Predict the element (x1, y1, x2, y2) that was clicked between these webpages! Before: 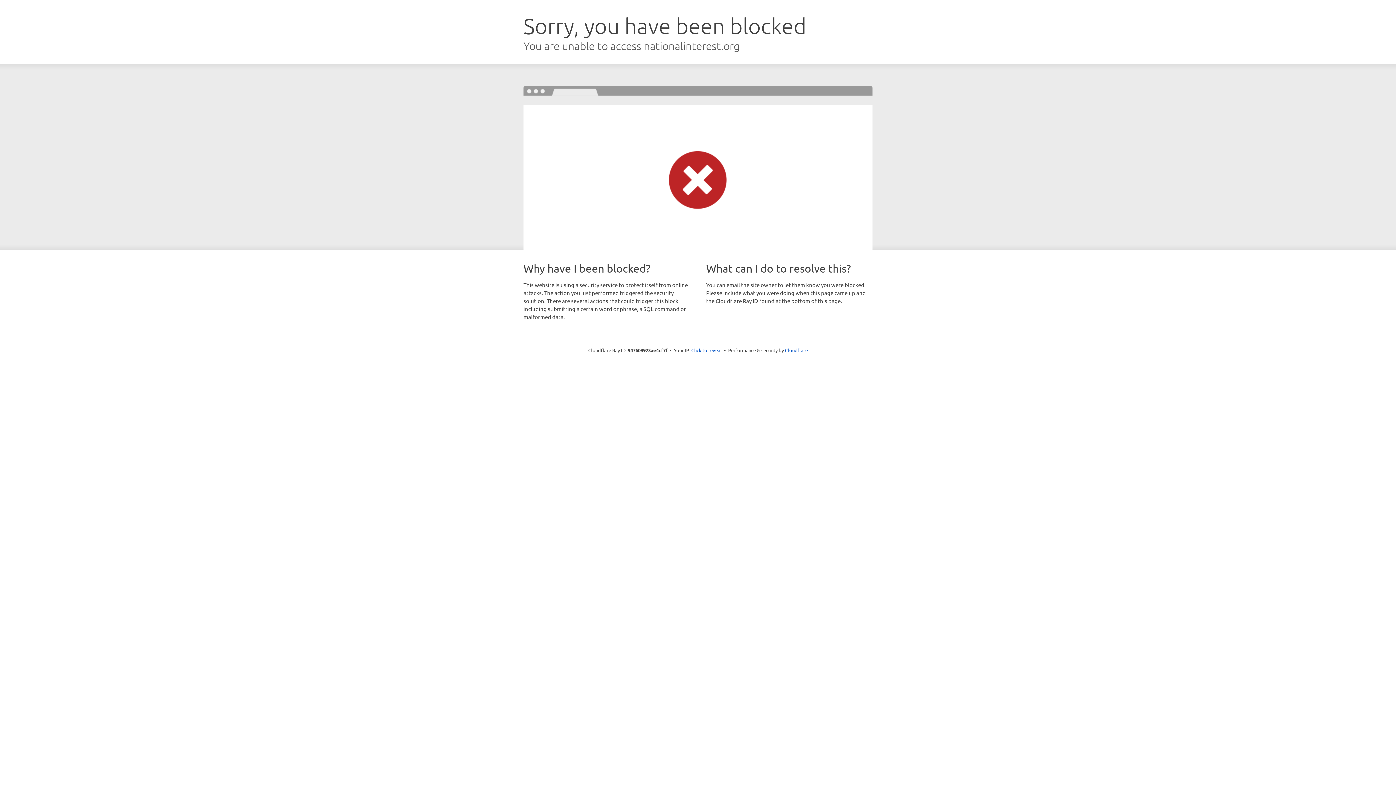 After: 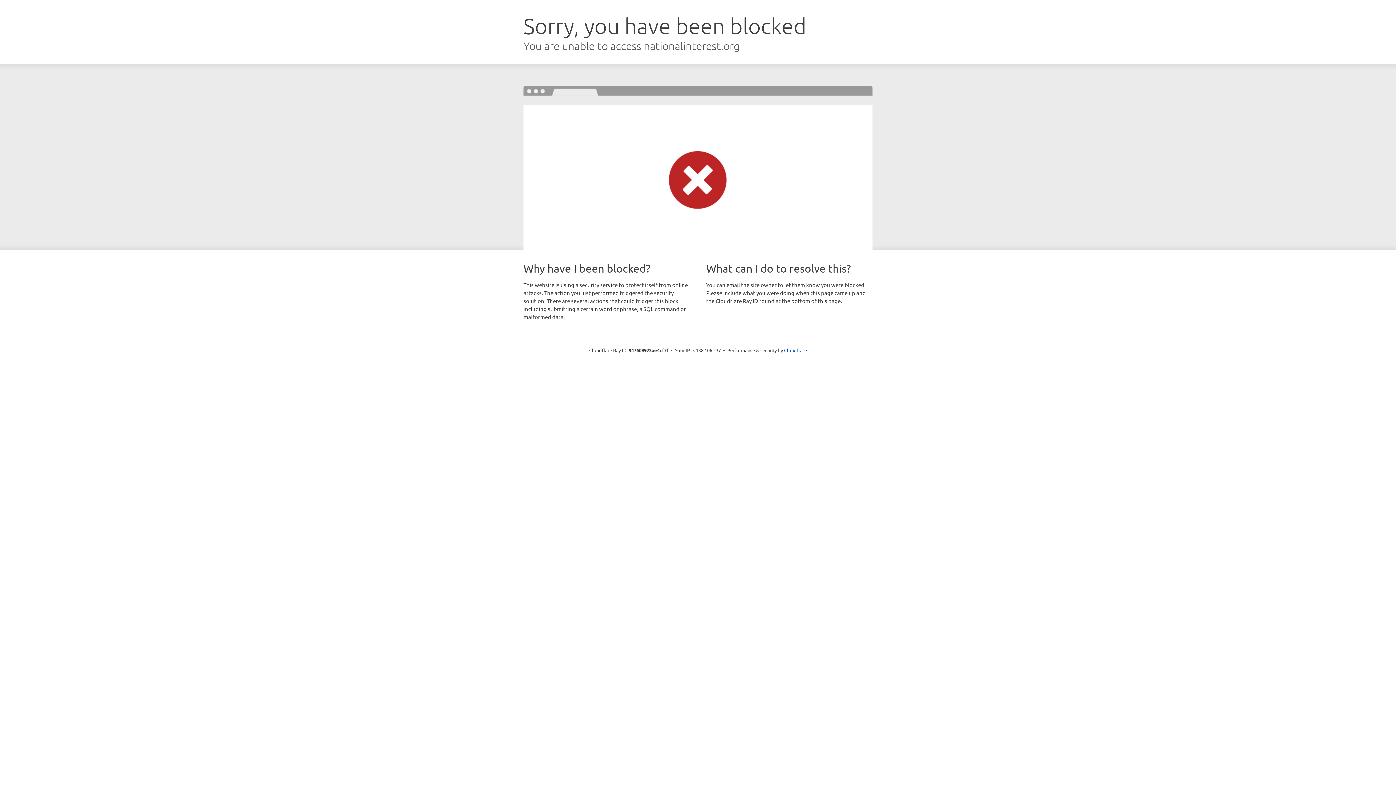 Action: label: Click to reveal bbox: (691, 346, 722, 353)